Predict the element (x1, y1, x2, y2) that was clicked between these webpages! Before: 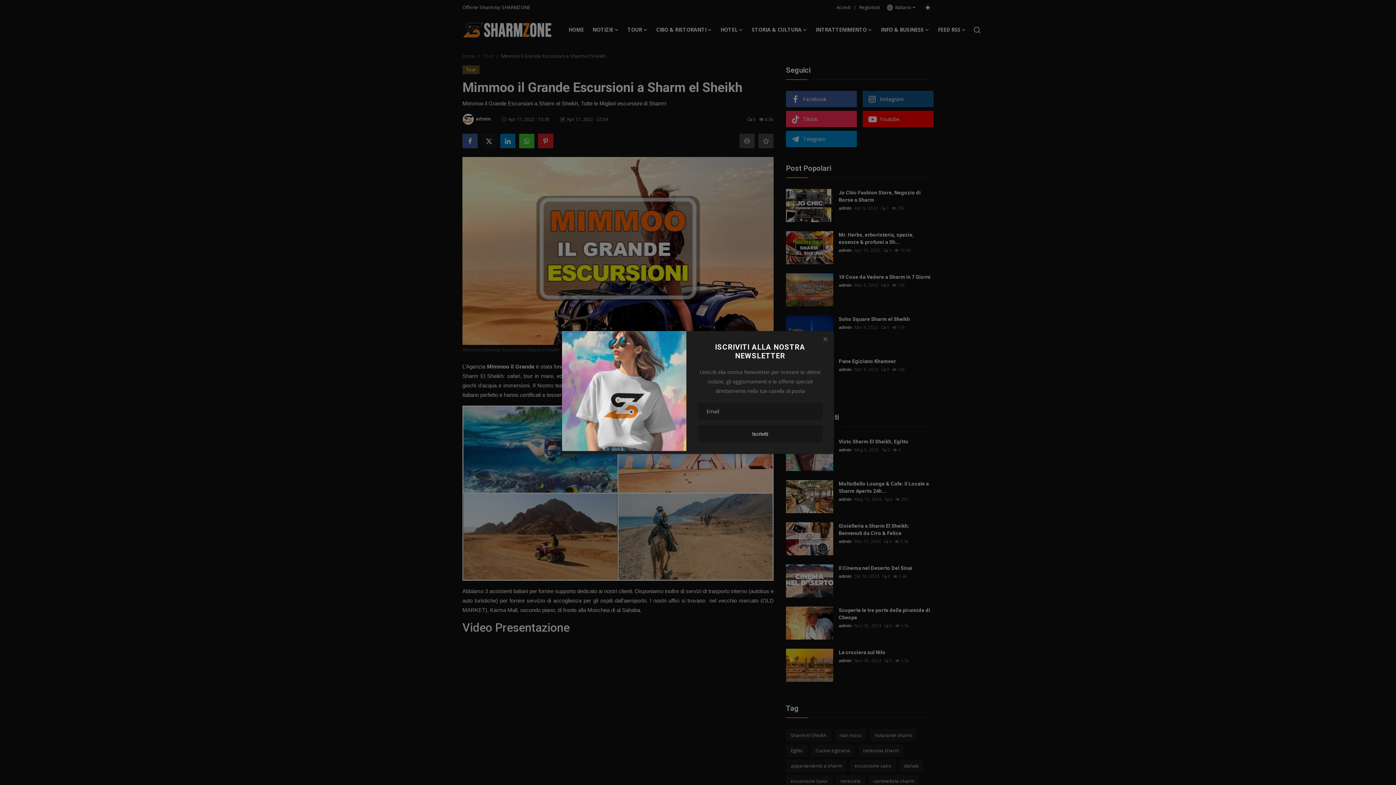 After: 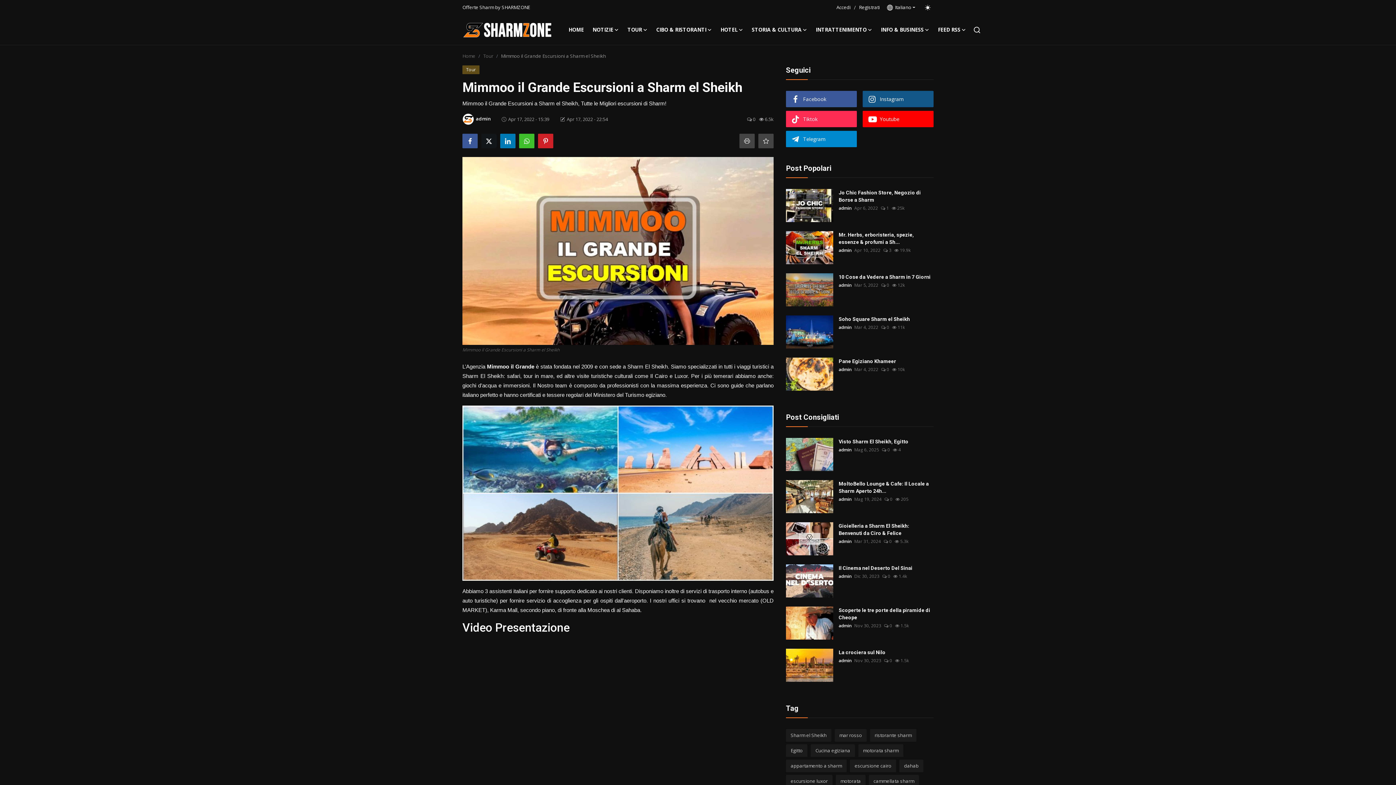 Action: bbox: (822, 336, 828, 342) label: Close